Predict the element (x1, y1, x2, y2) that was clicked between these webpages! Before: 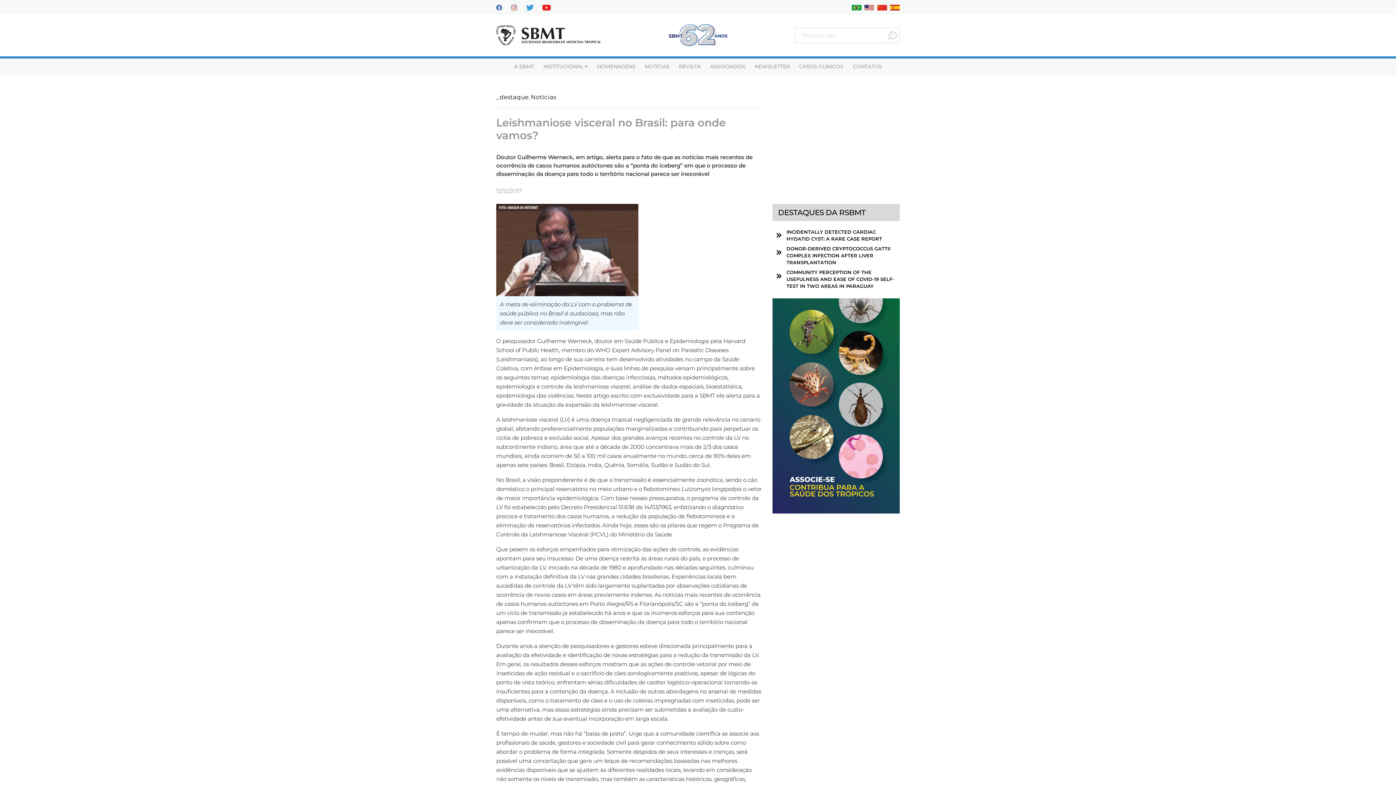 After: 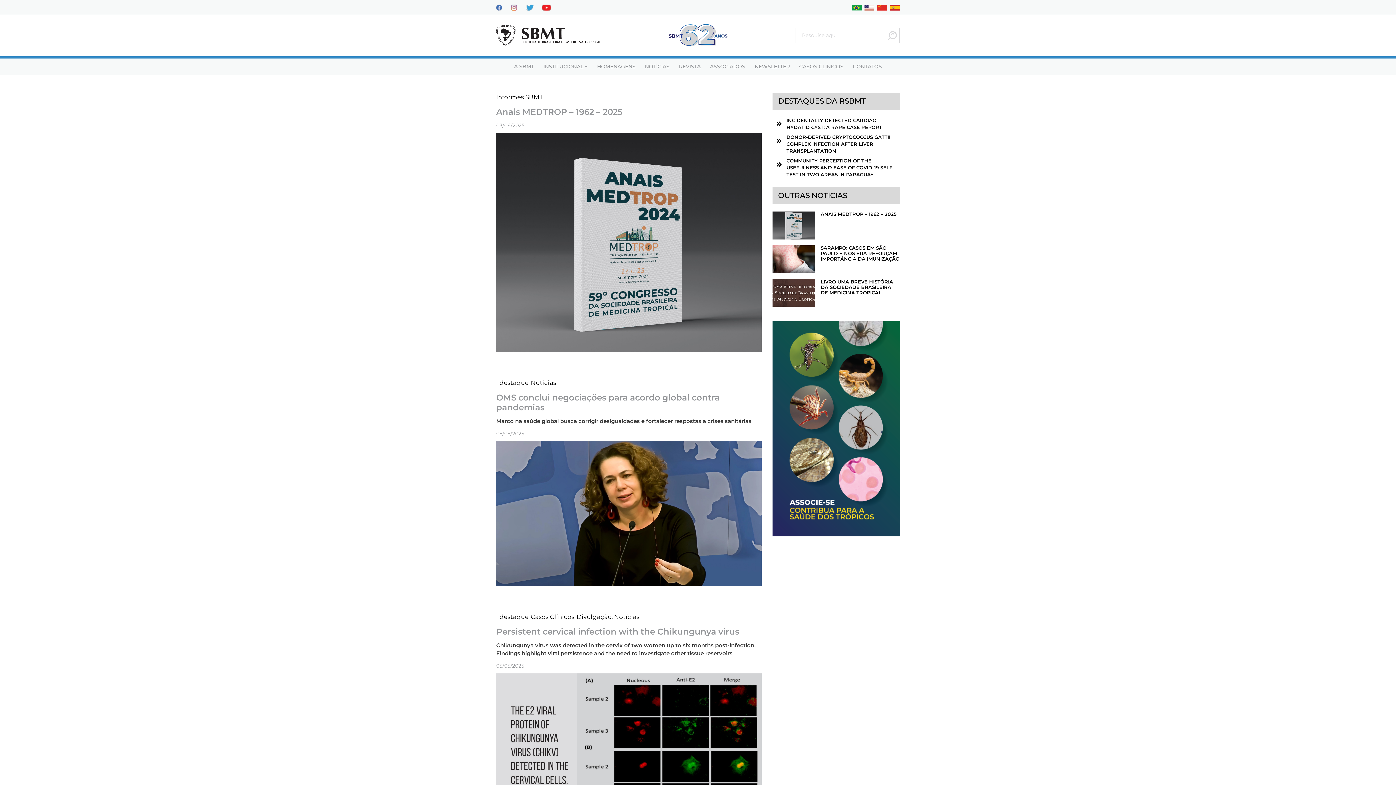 Action: bbox: (530, 93, 556, 100) label: Notícias